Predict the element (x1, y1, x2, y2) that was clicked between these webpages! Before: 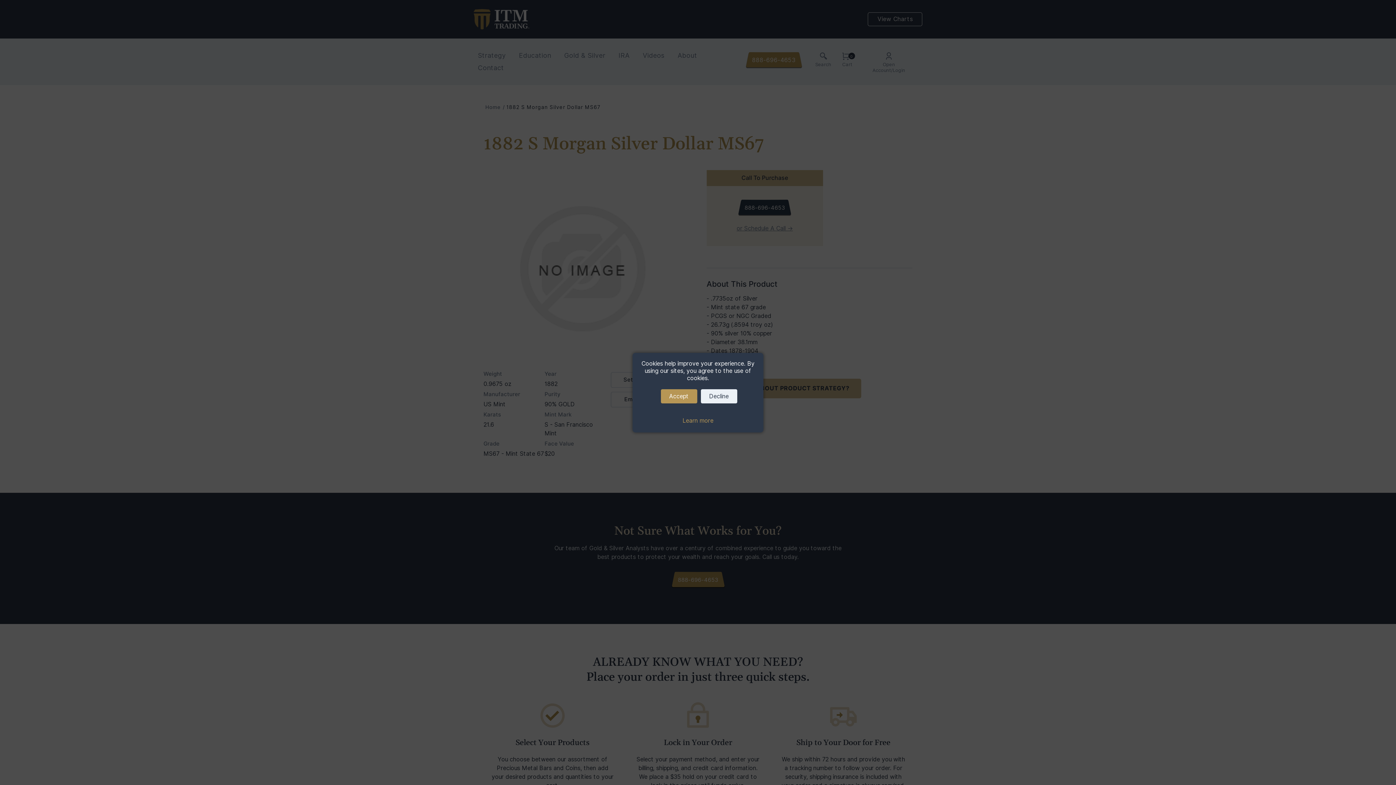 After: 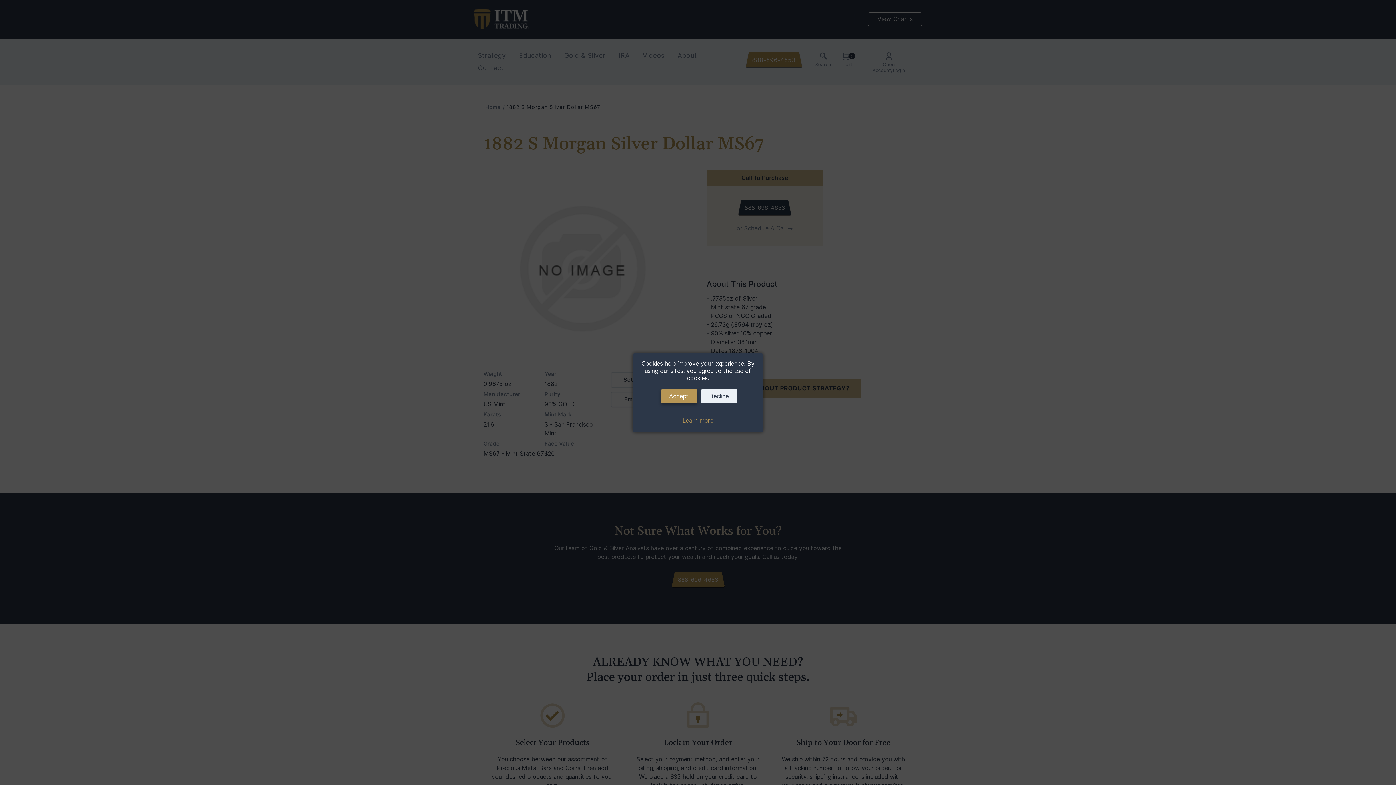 Action: bbox: (660, 389, 697, 403) label: Accept